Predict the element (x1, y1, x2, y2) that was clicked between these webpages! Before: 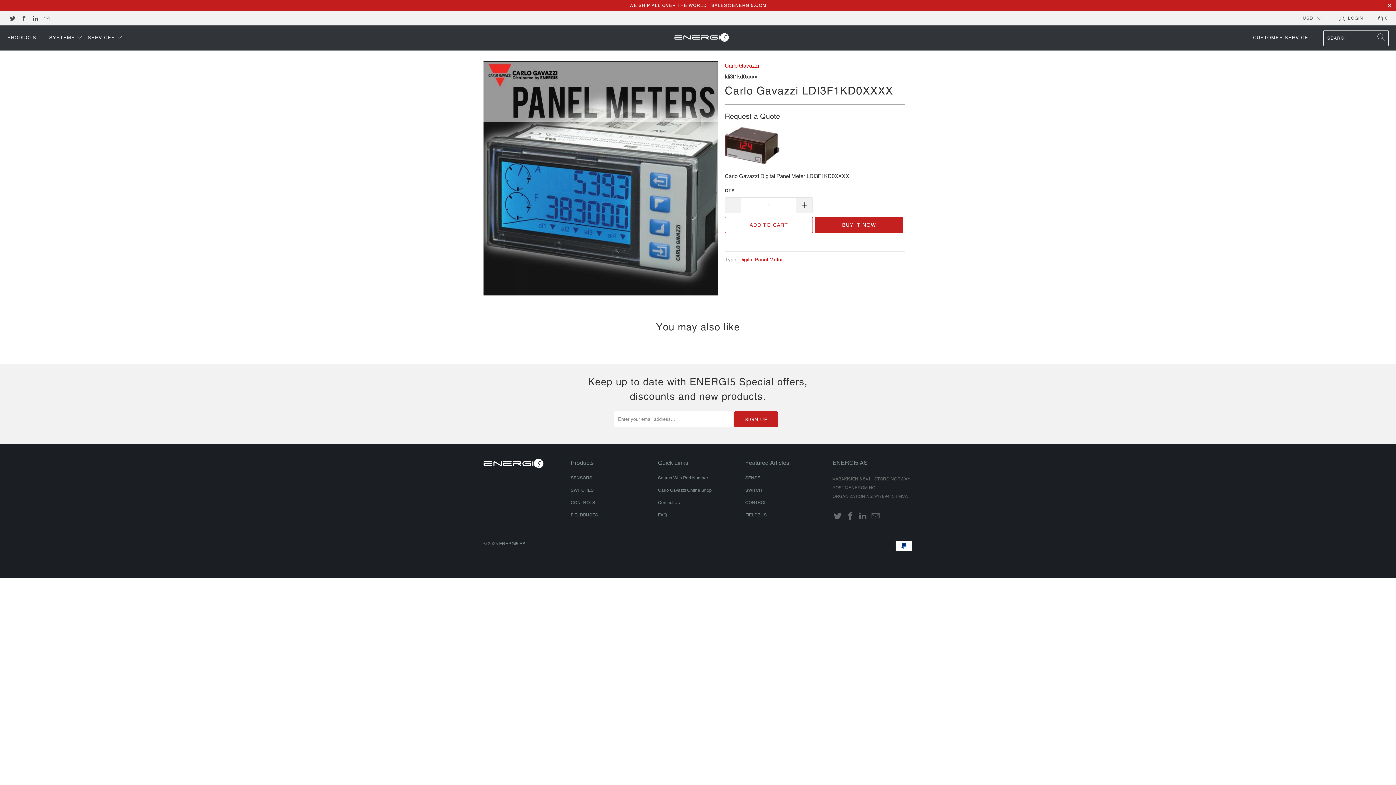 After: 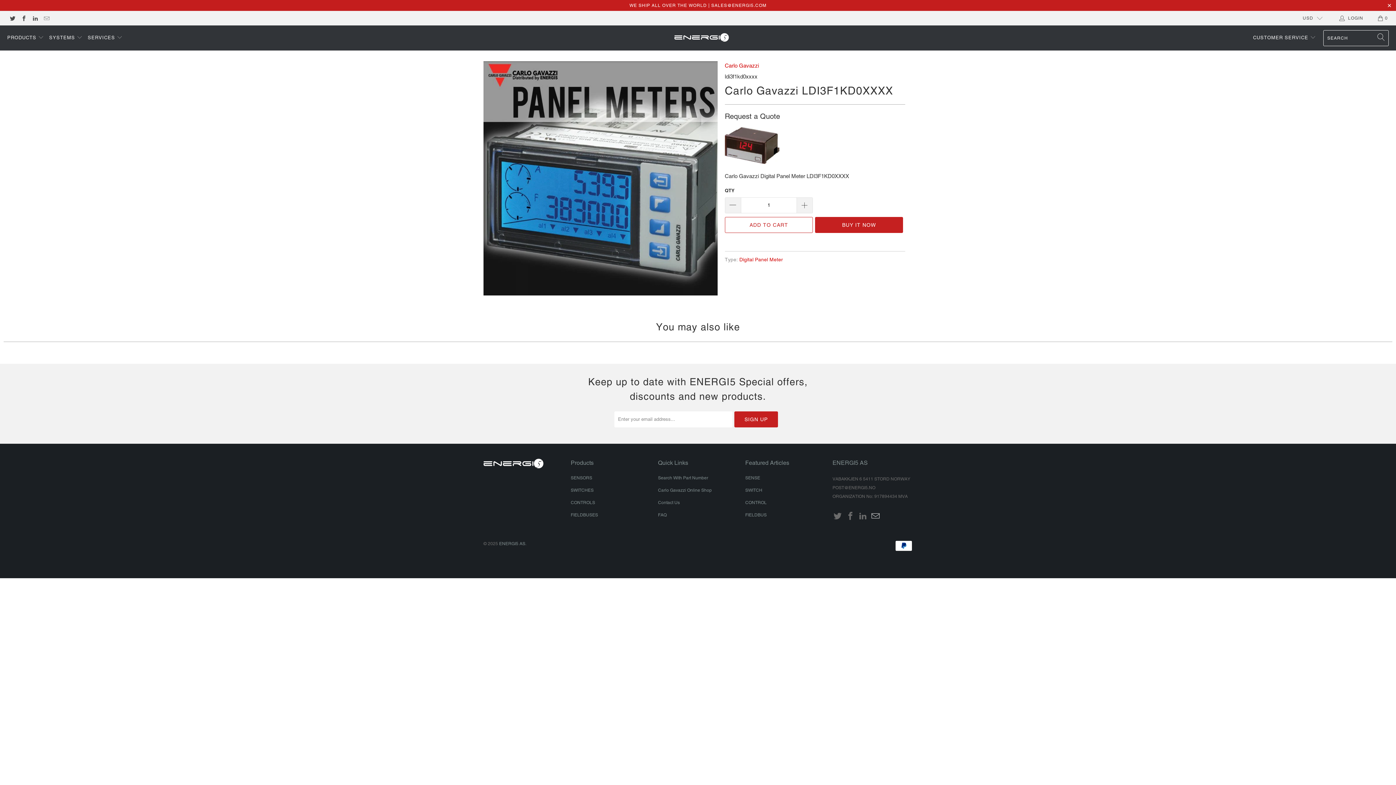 Action: bbox: (870, 511, 881, 521)